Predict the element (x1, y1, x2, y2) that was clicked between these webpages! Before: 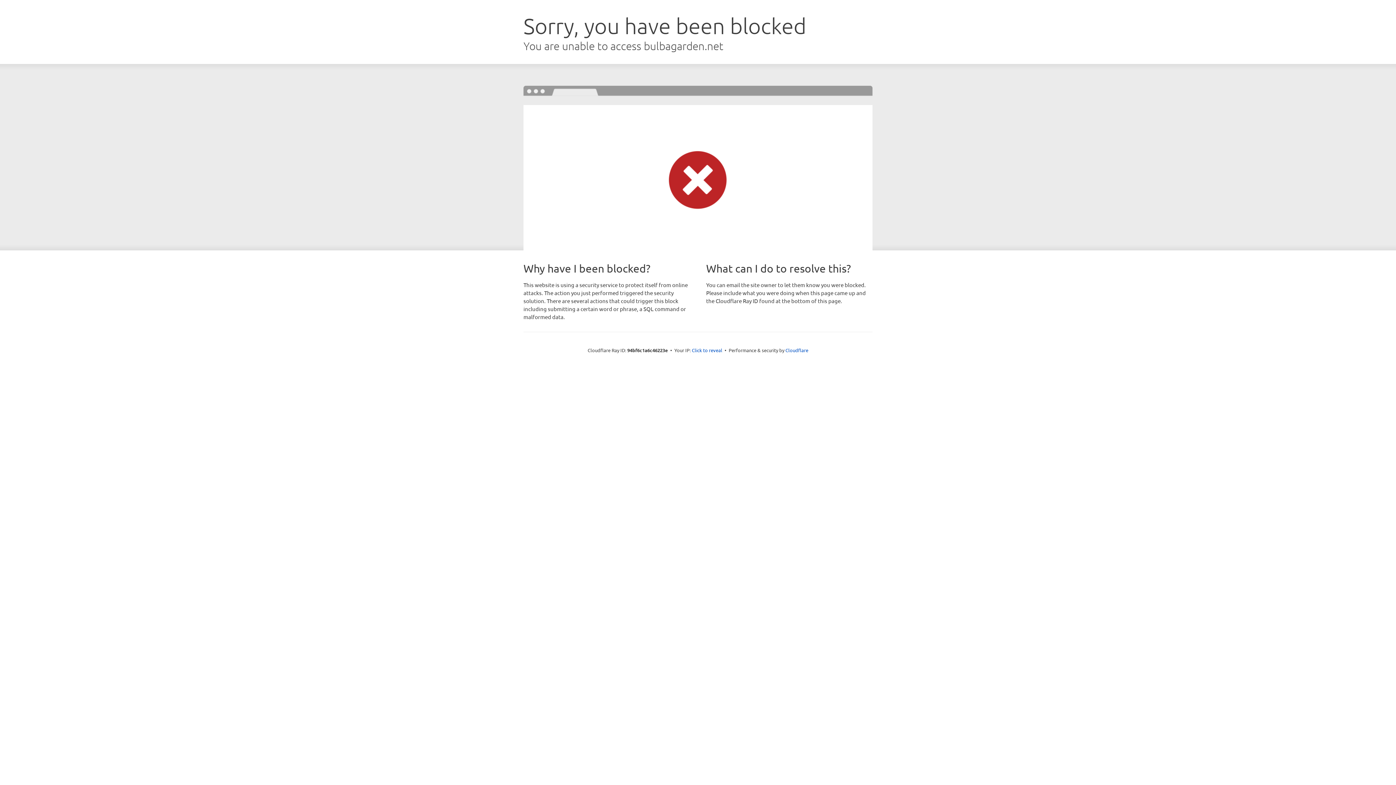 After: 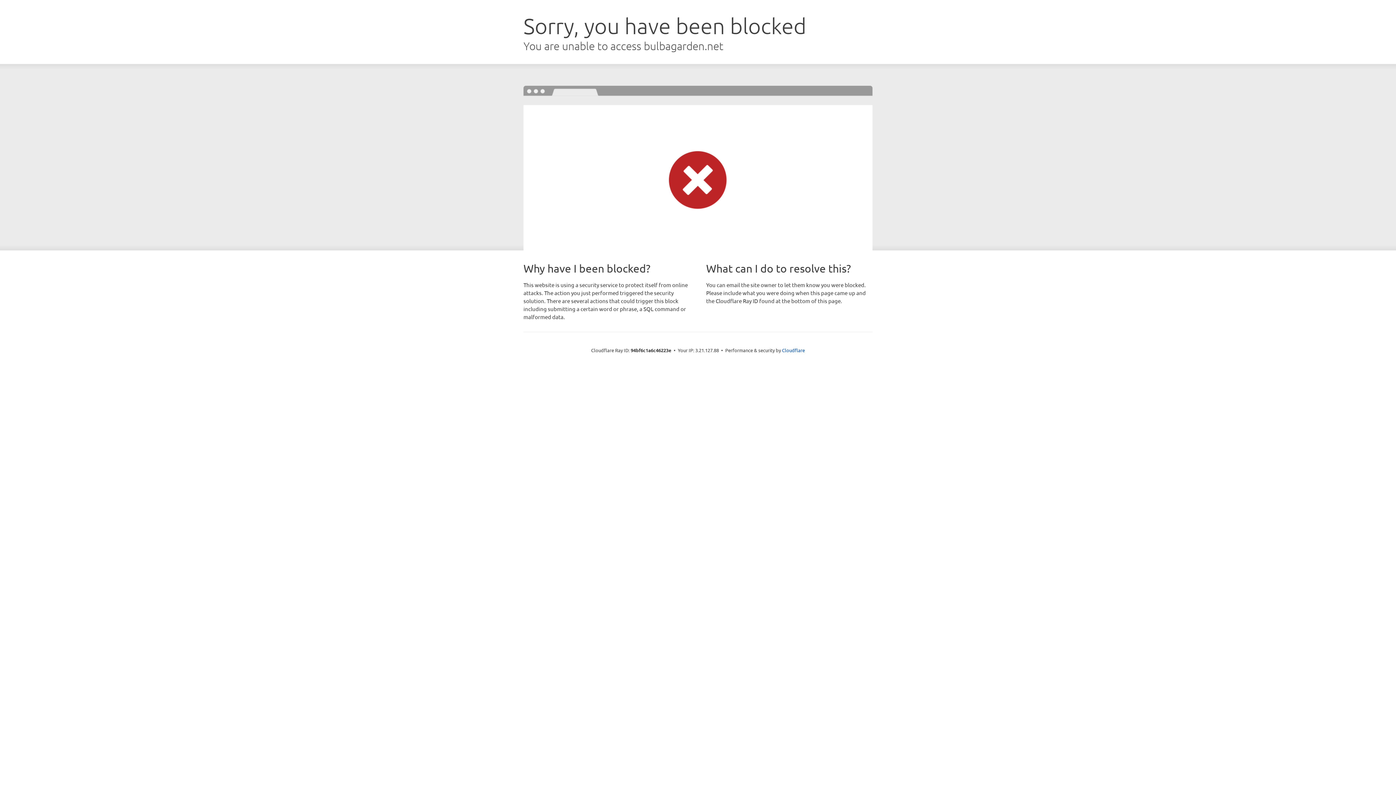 Action: bbox: (692, 346, 722, 353) label: Click to reveal